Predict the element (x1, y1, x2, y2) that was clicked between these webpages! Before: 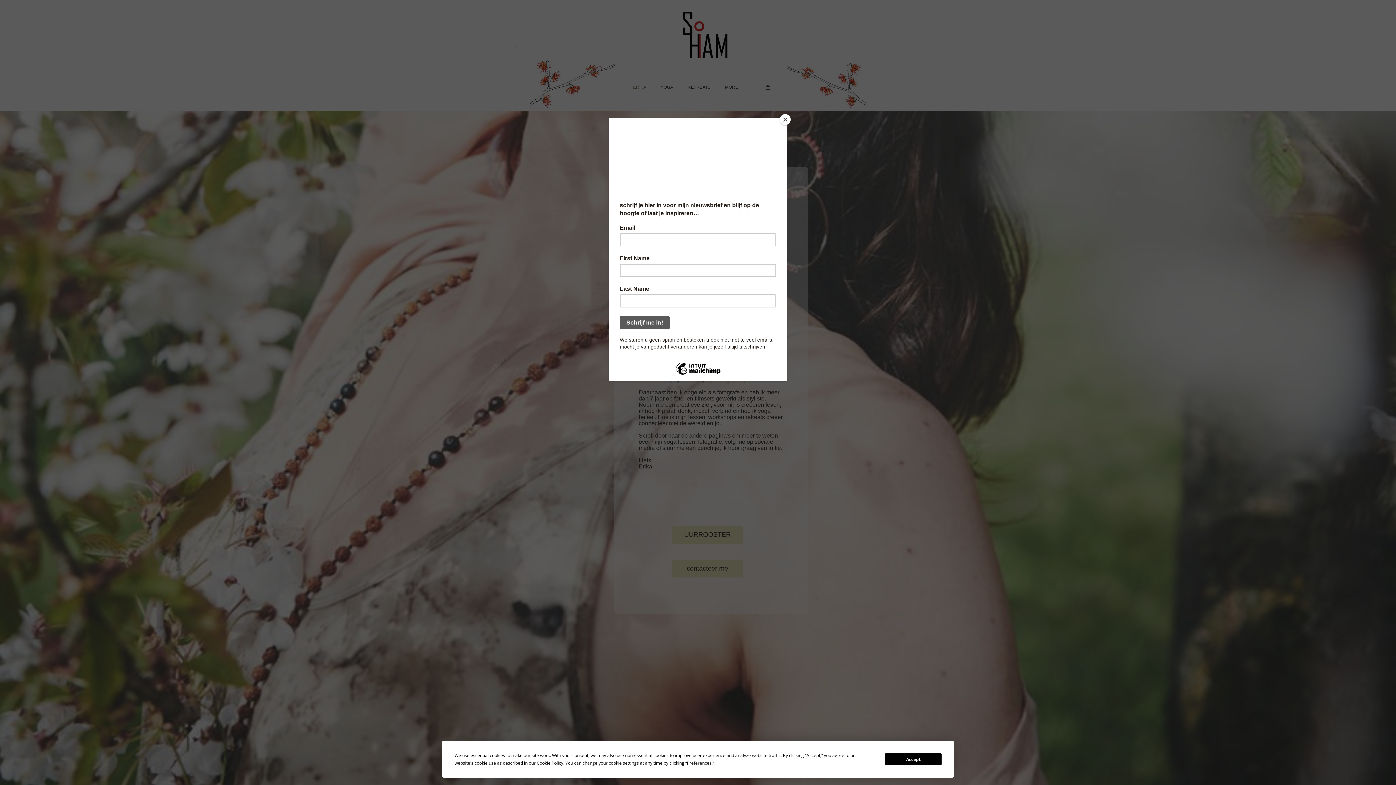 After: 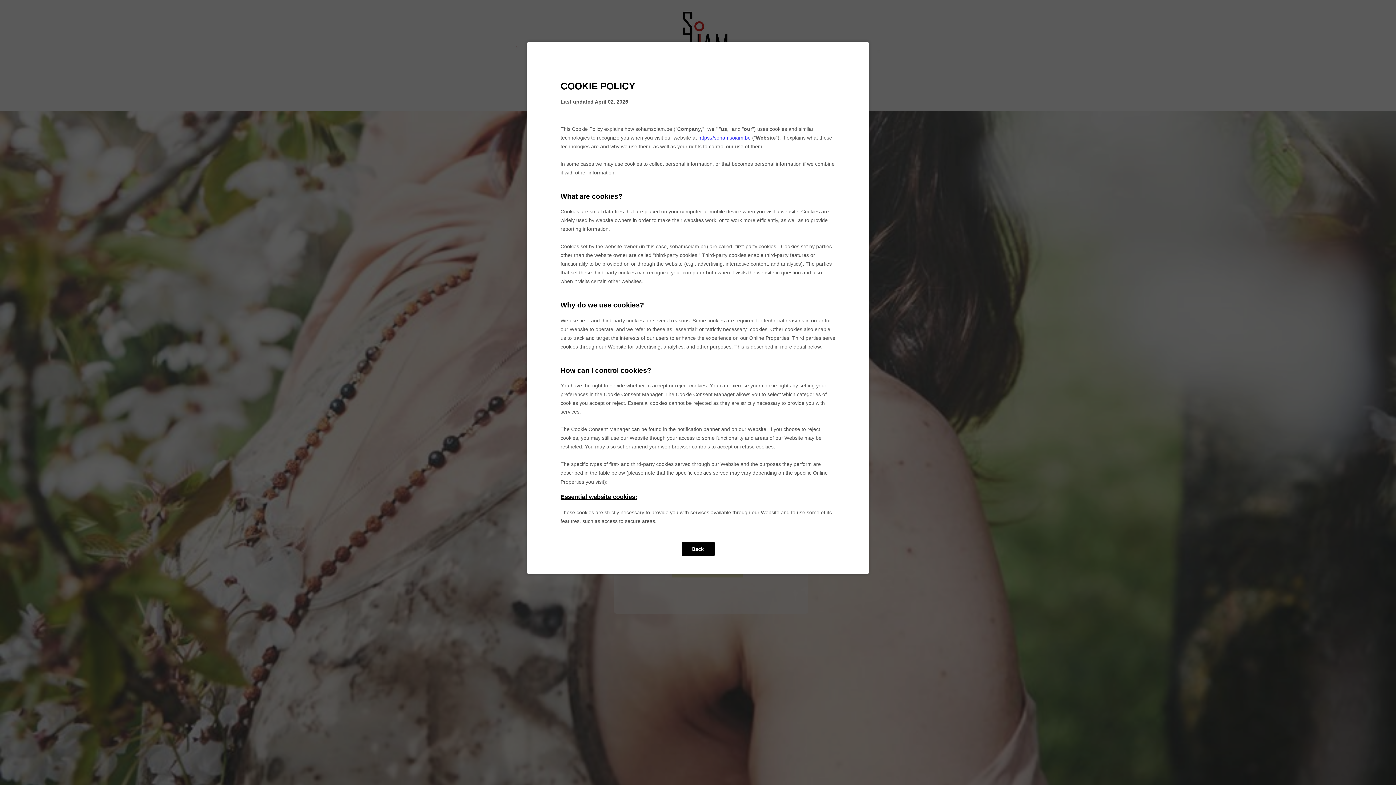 Action: label: Cookie Policy bbox: (536, 760, 563, 766)